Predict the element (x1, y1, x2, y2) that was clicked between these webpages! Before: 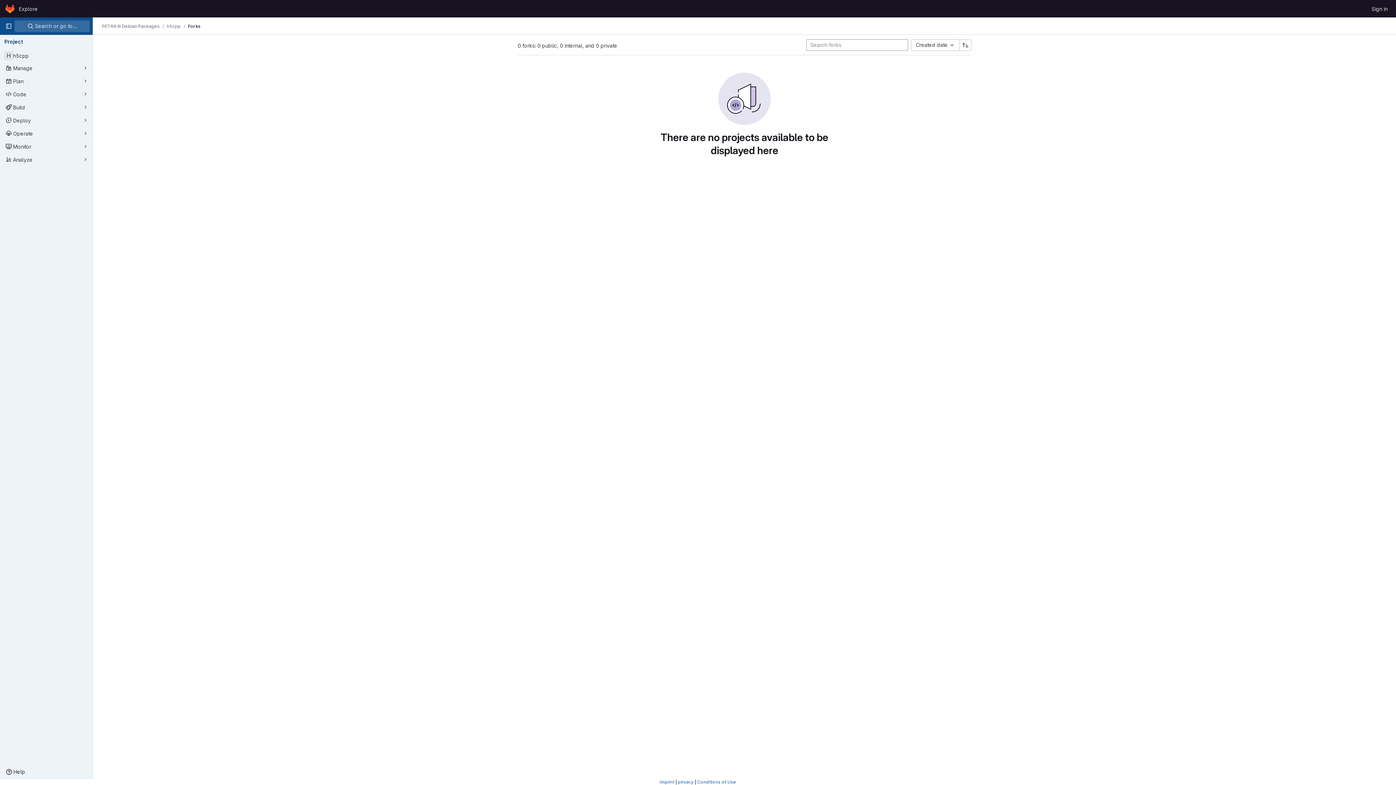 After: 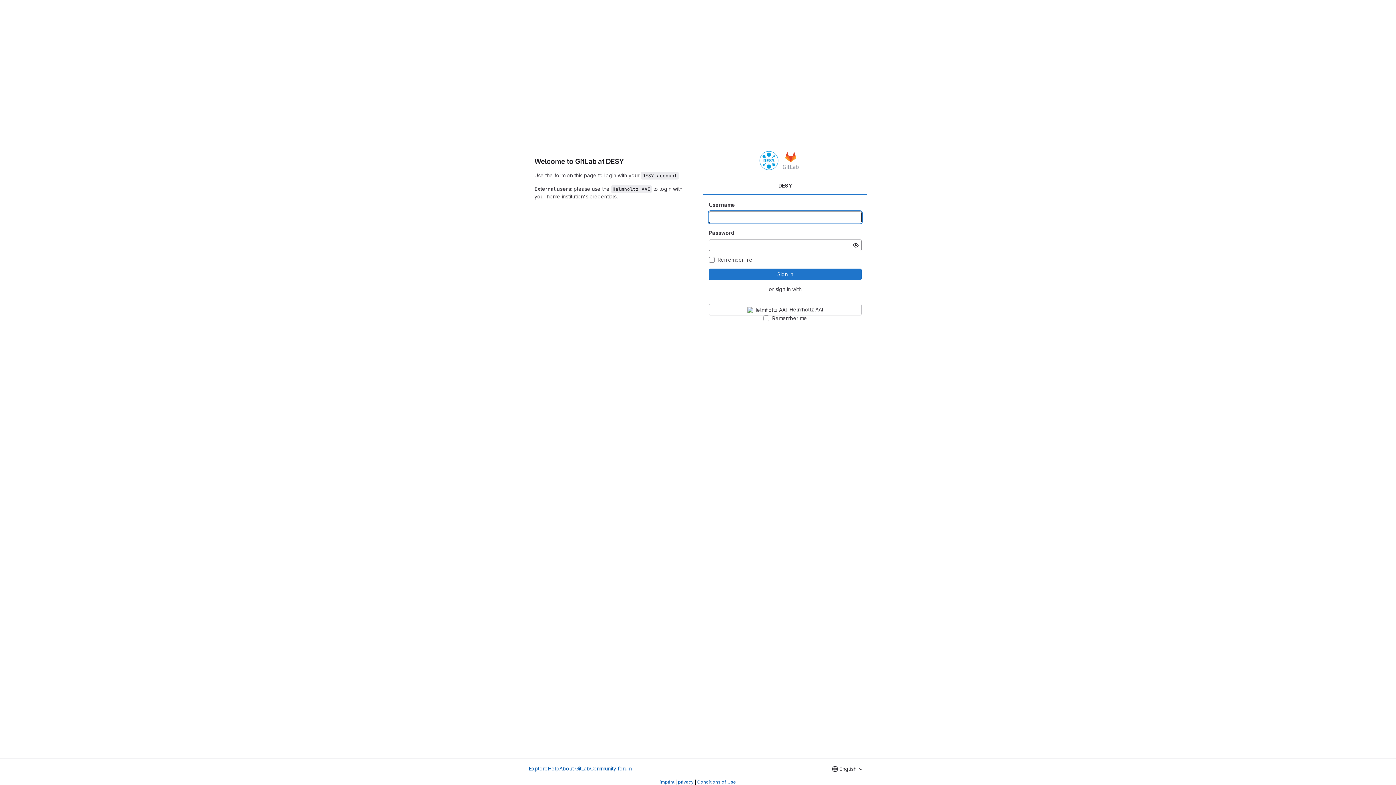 Action: label: Homepage bbox: (4, 2, 16, 14)